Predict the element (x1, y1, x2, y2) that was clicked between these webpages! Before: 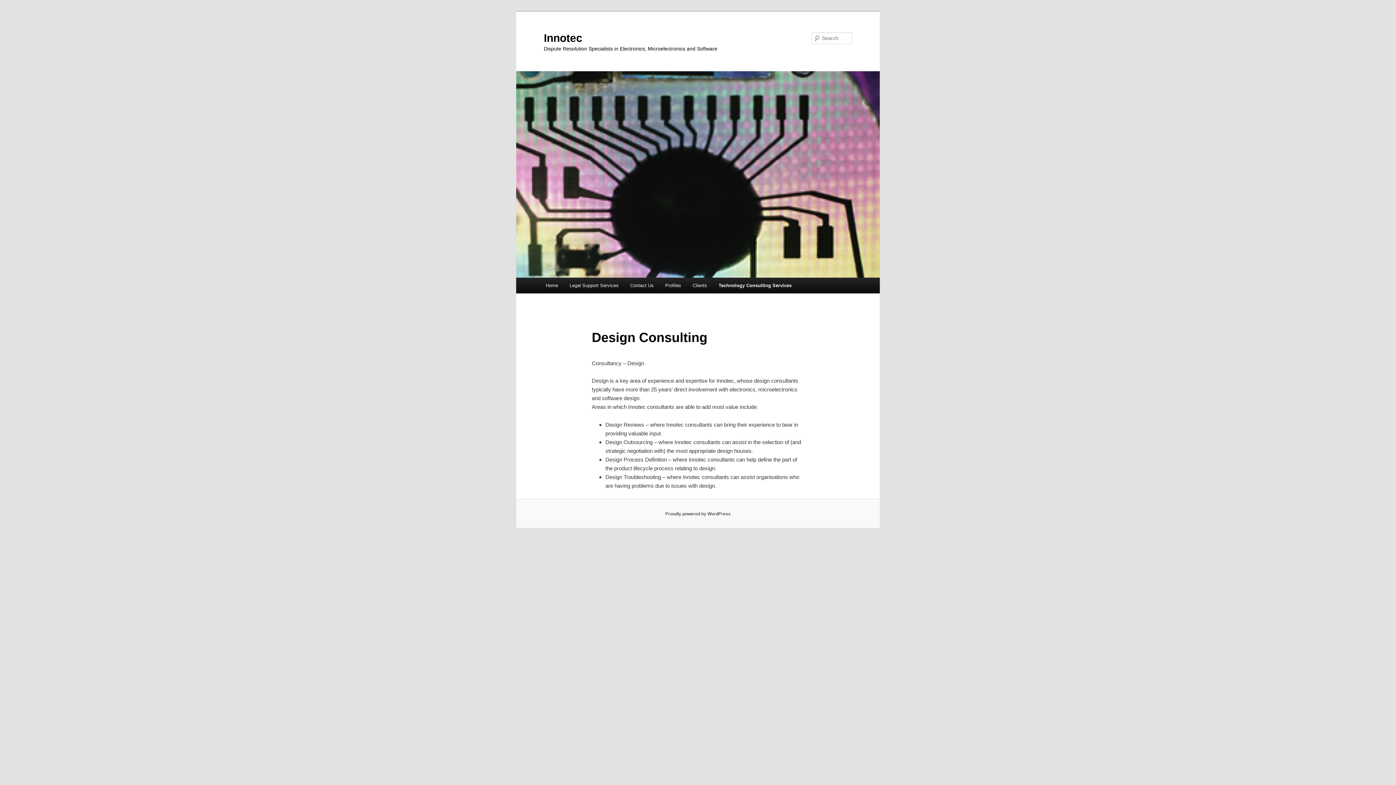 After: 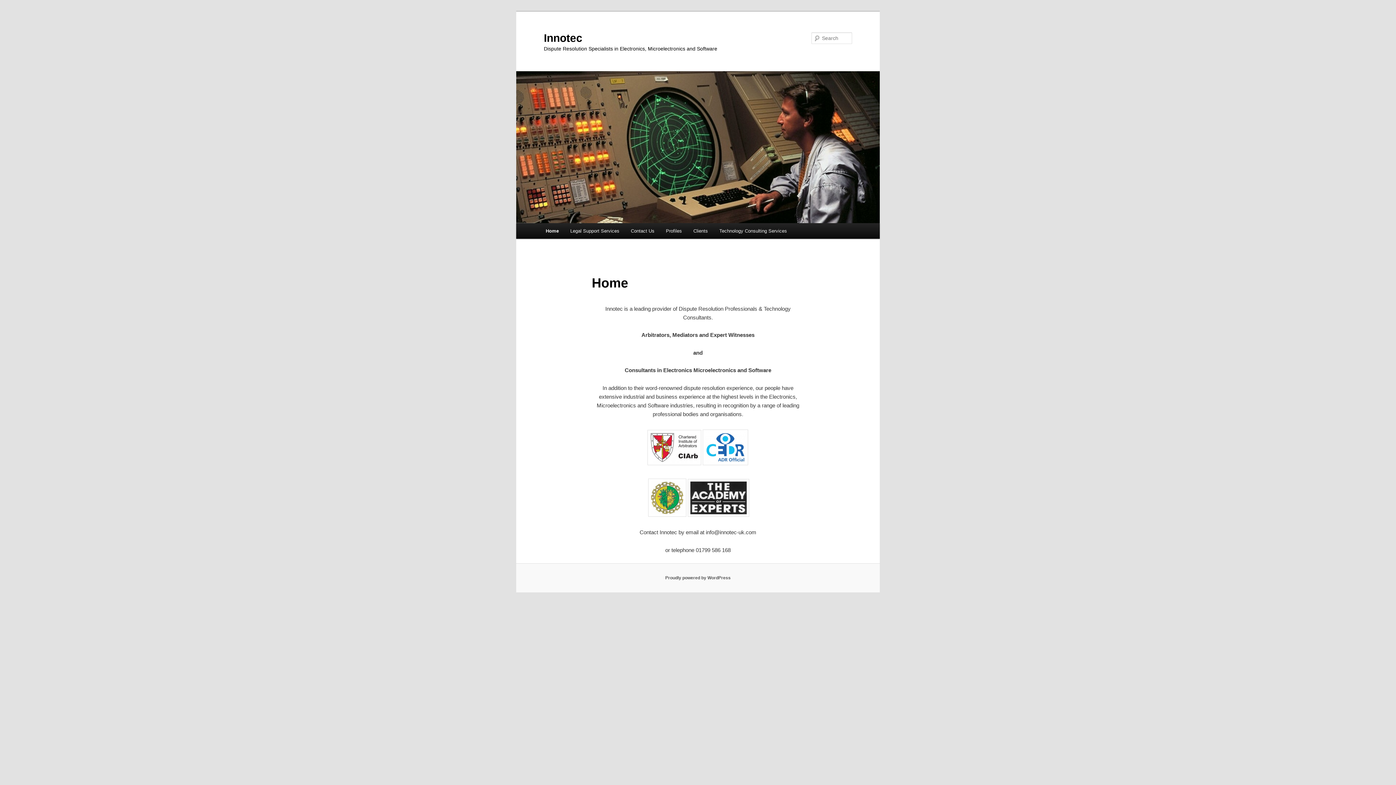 Action: label: Innotec bbox: (544, 31, 582, 43)